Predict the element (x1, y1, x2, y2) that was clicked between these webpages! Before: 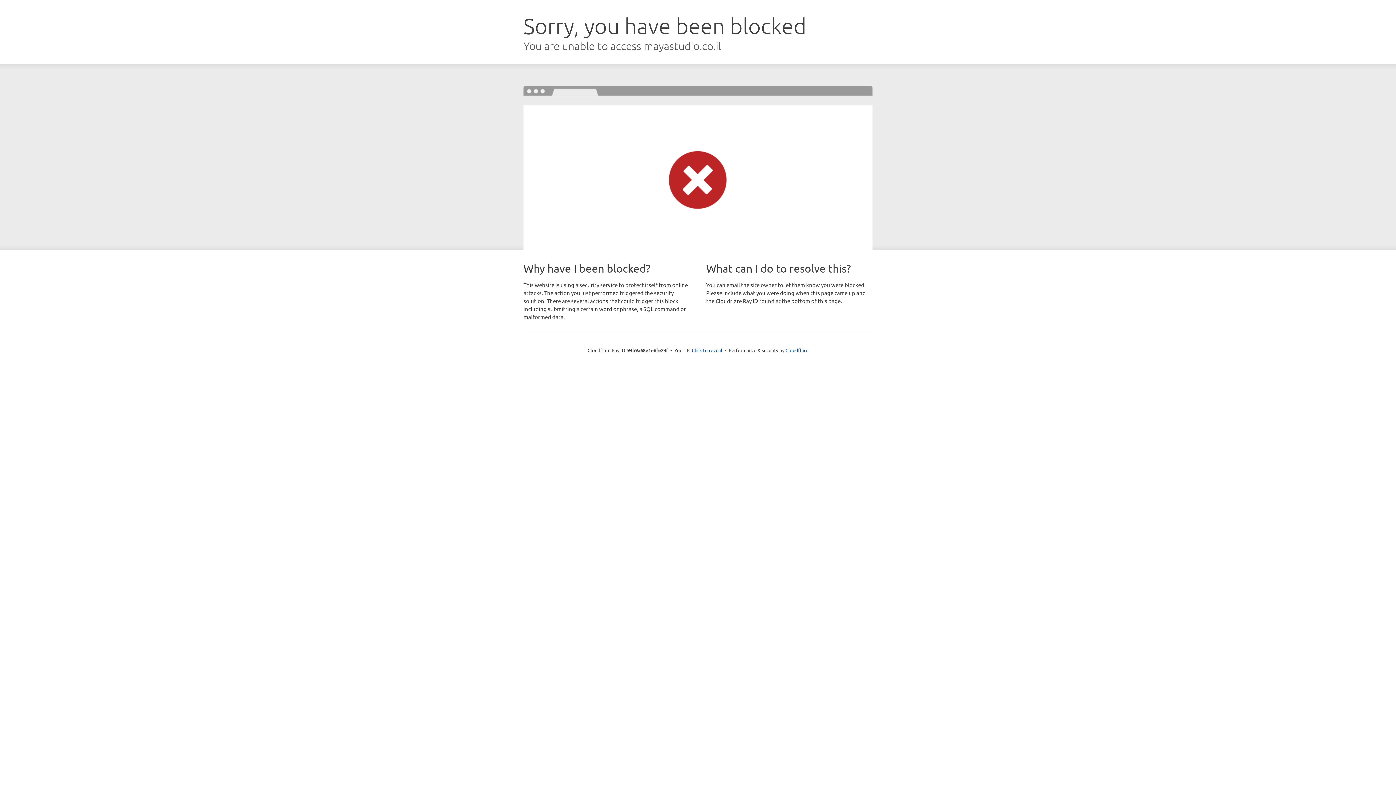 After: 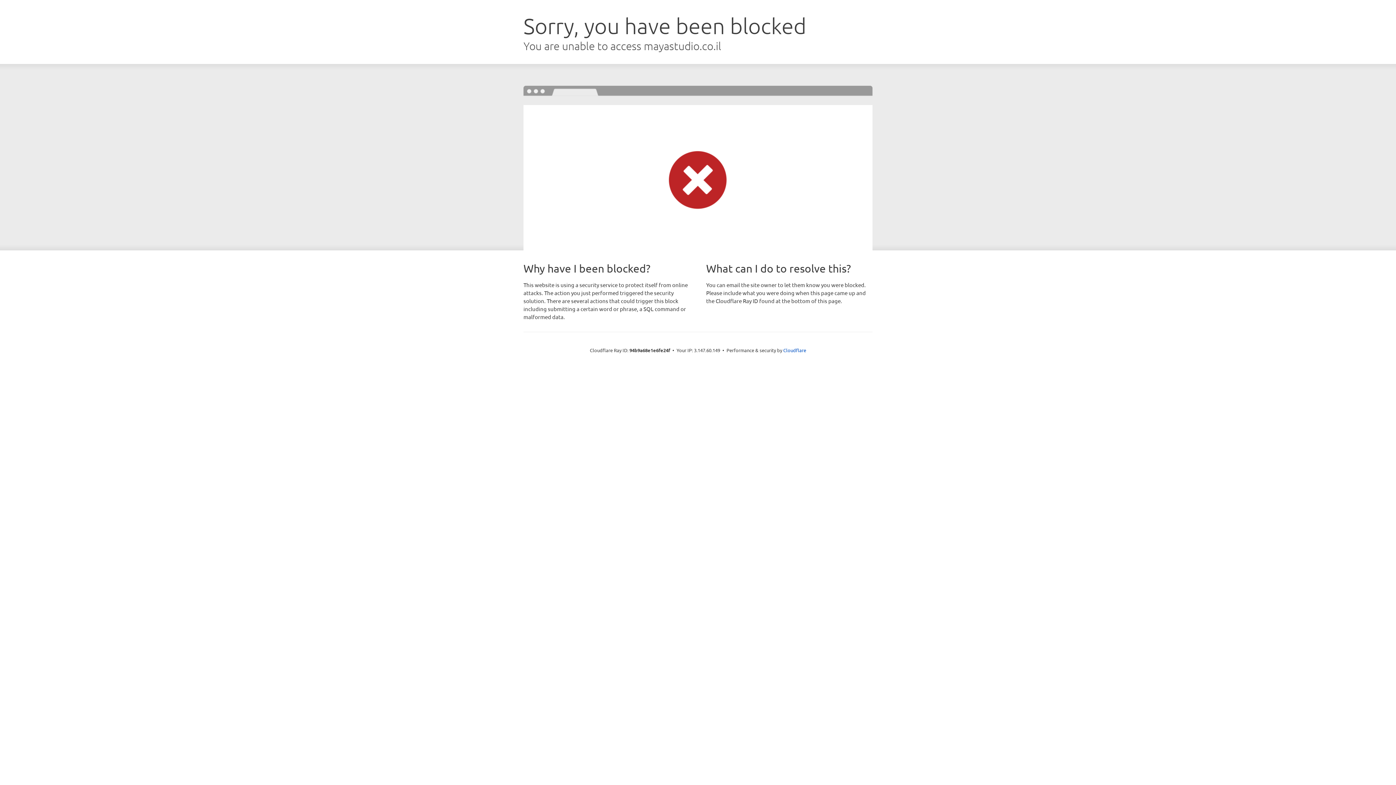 Action: label: Click to reveal bbox: (692, 346, 722, 353)